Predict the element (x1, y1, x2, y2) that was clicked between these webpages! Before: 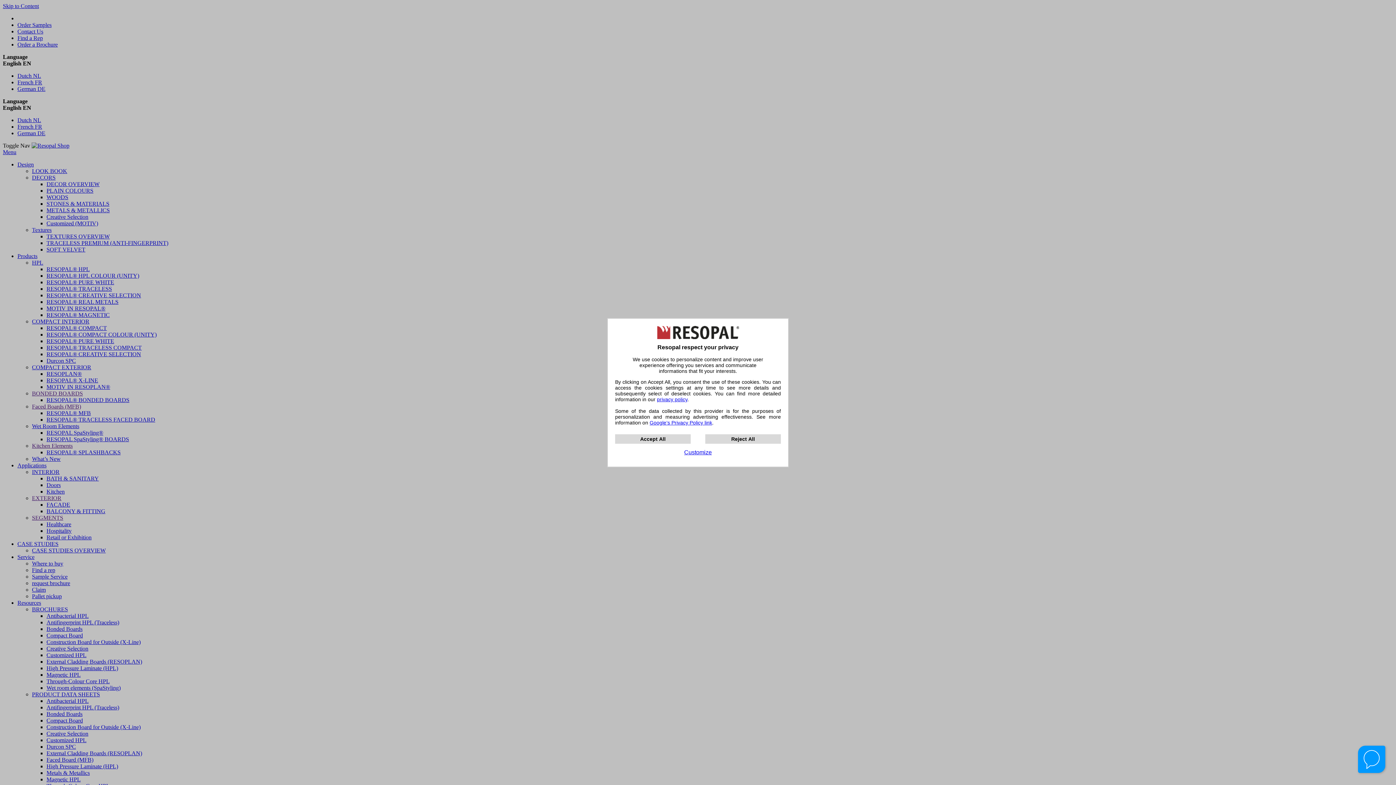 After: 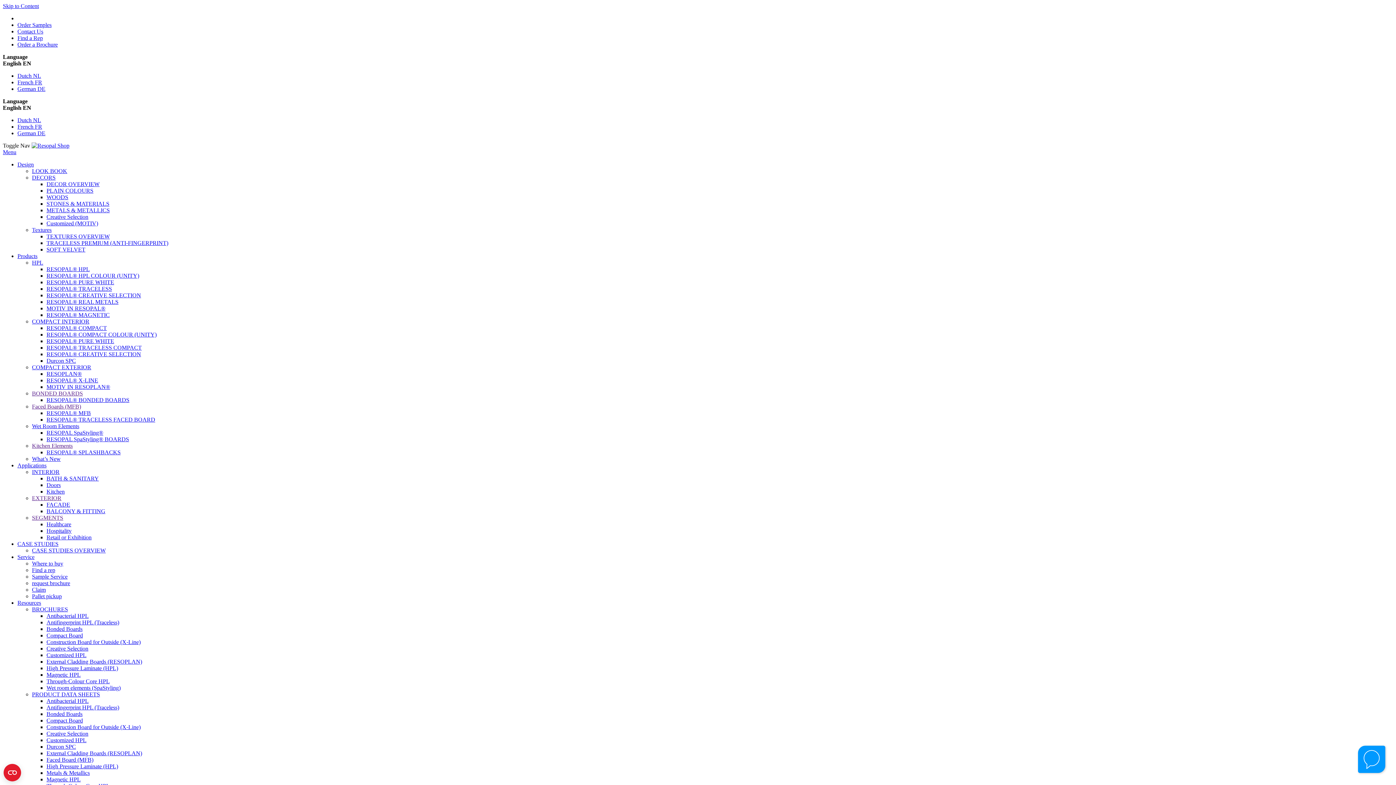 Action: bbox: (705, 434, 781, 443) label: Reject All